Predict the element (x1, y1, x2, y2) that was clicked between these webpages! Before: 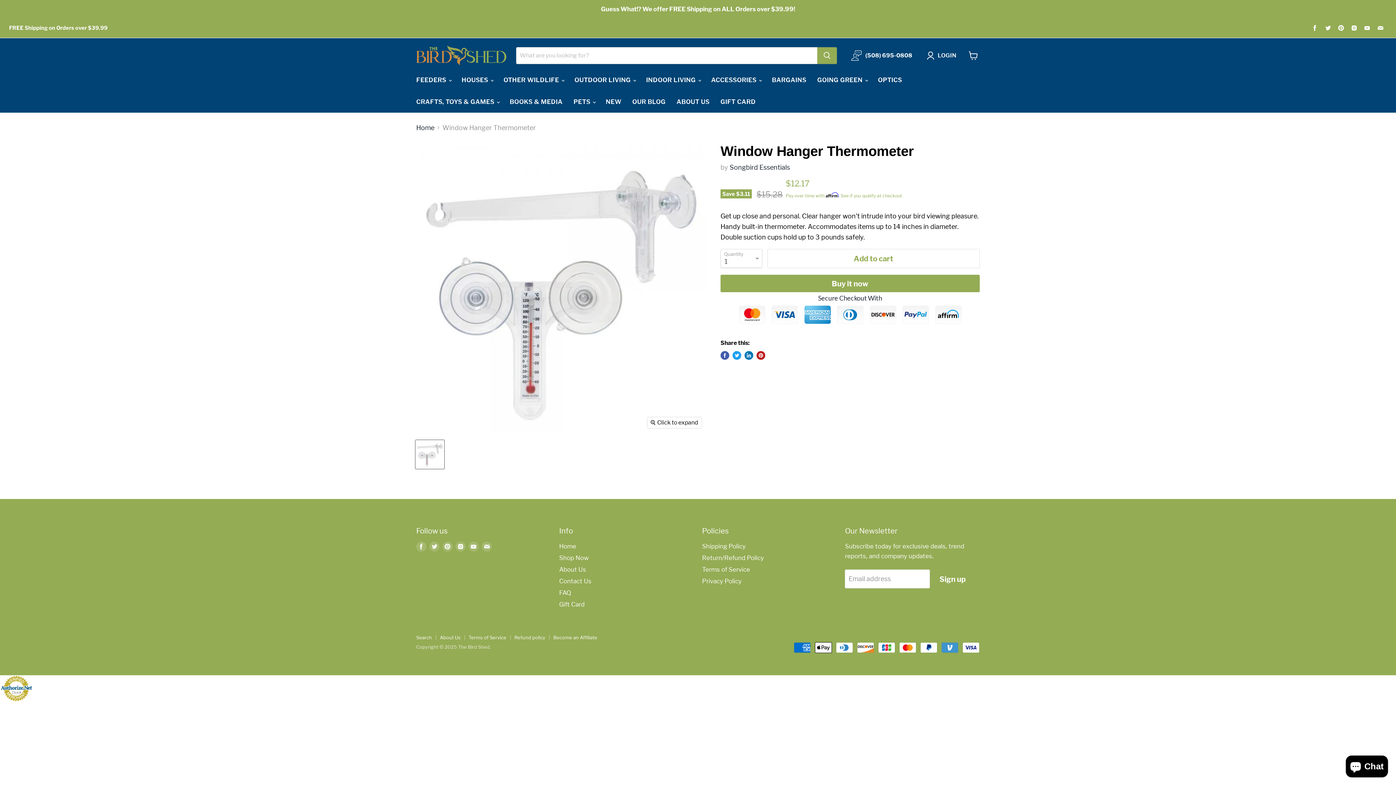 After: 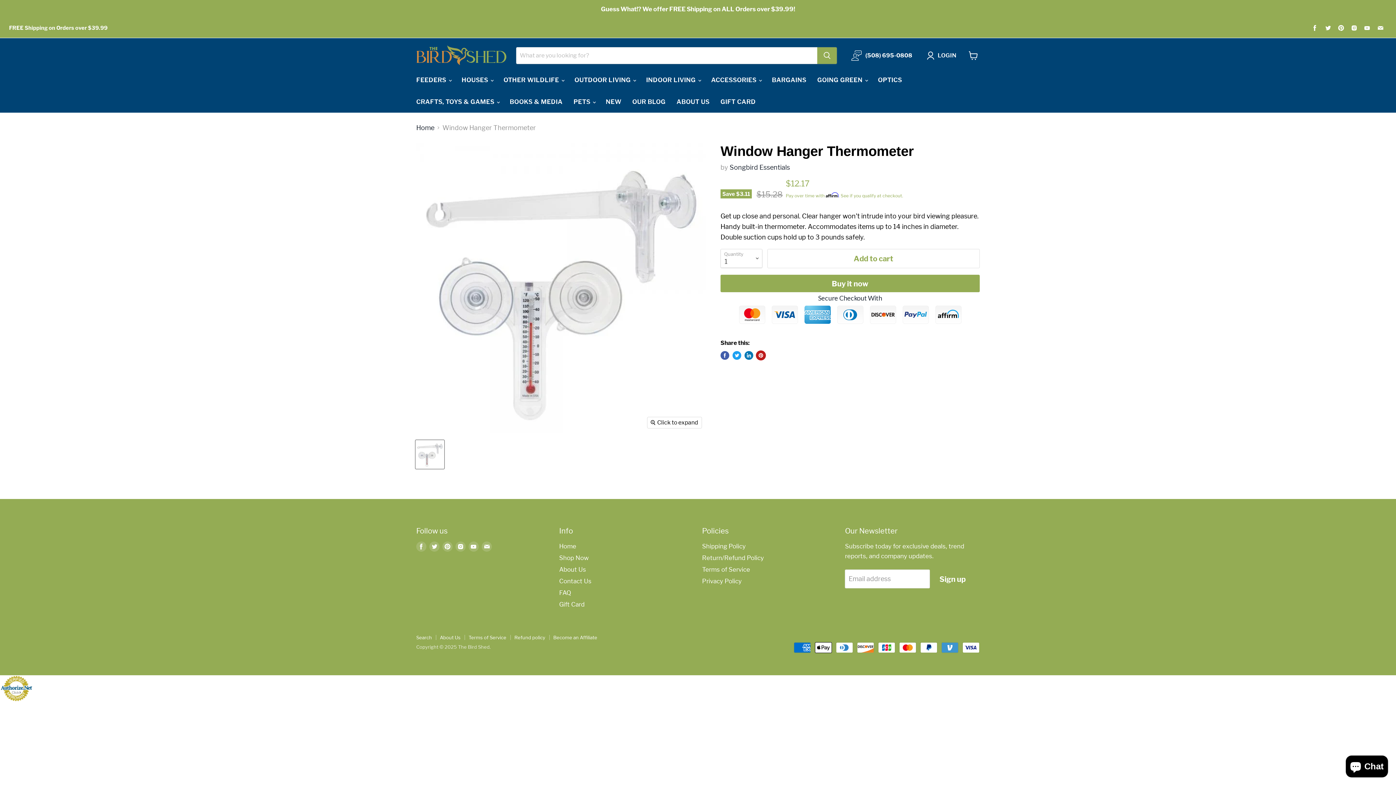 Action: bbox: (756, 351, 765, 360) label: Pin on Pinterest